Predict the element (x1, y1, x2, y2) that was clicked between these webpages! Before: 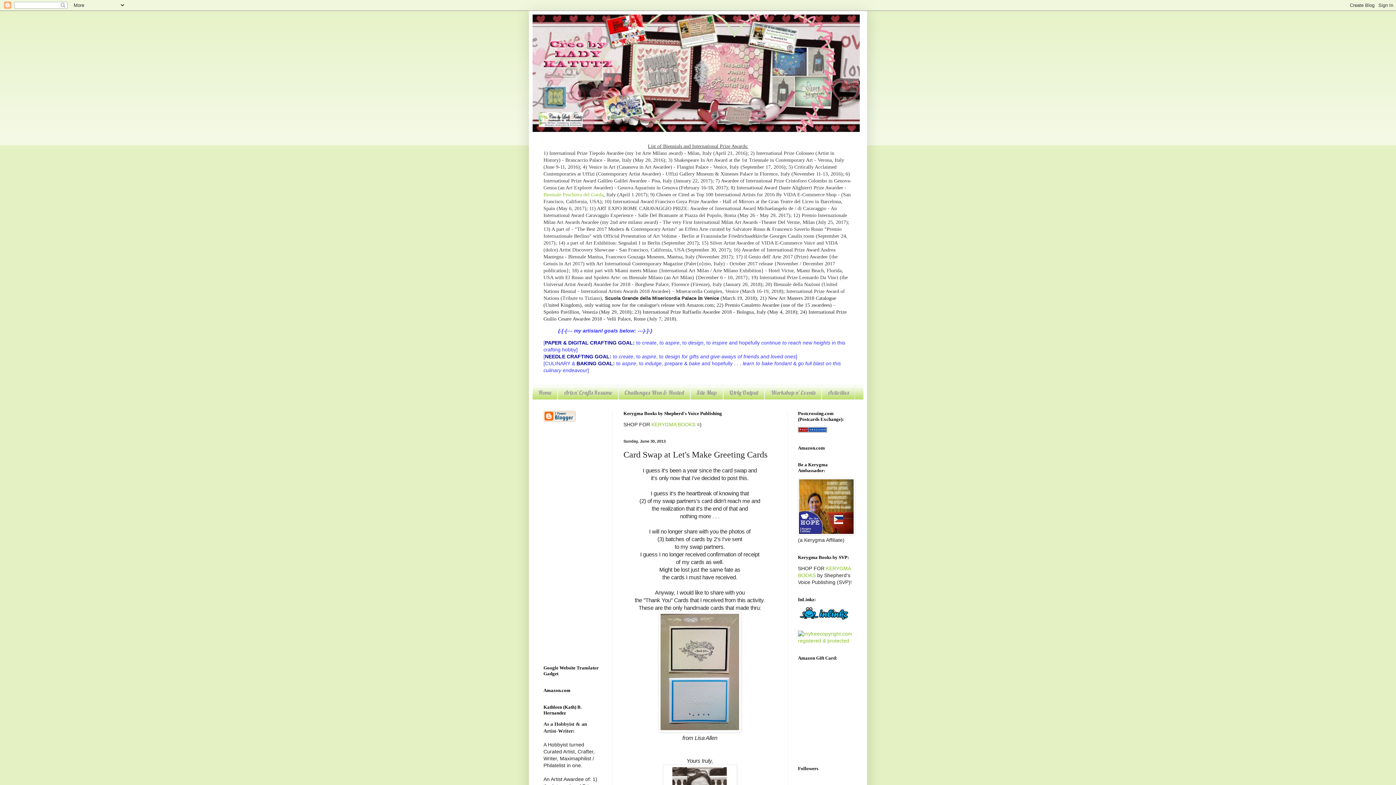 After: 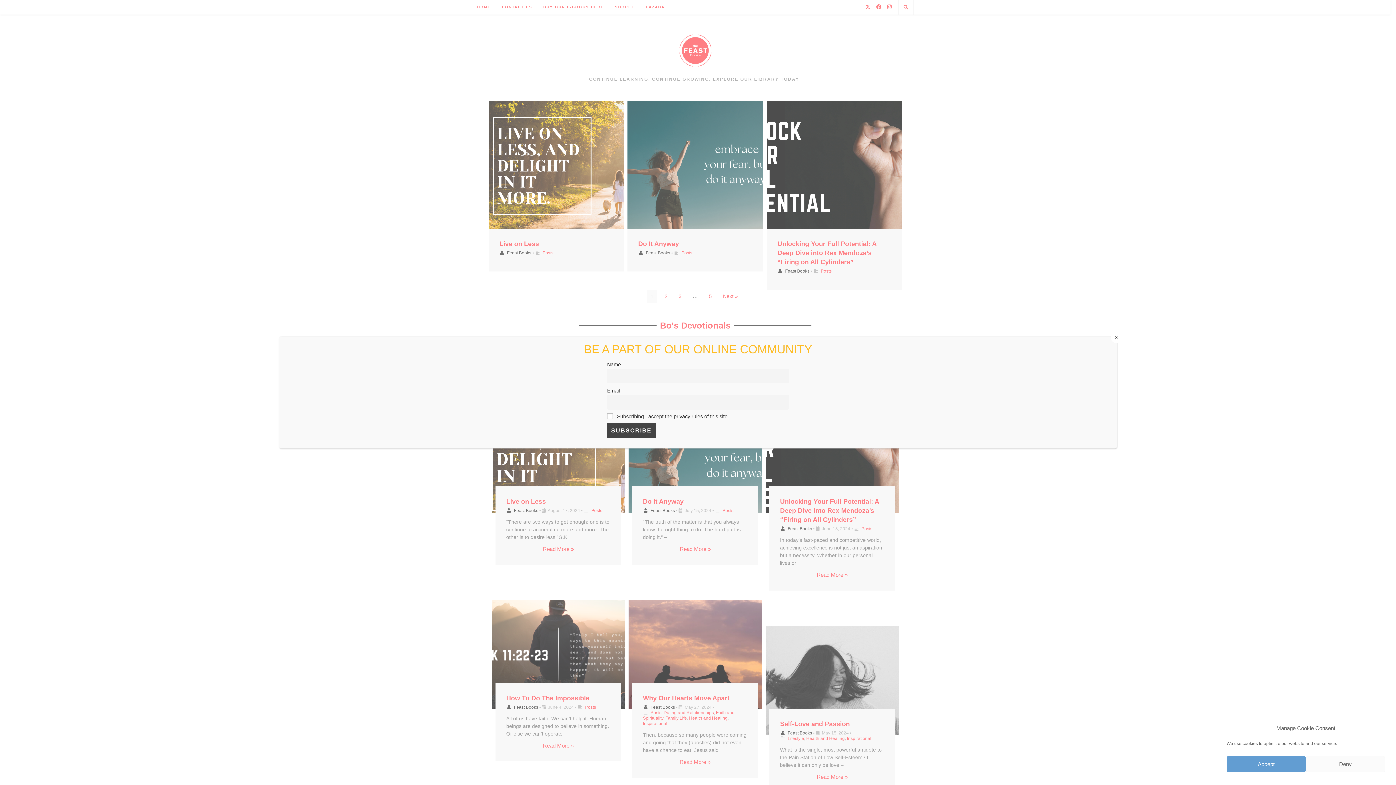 Action: bbox: (798, 530, 854, 536)